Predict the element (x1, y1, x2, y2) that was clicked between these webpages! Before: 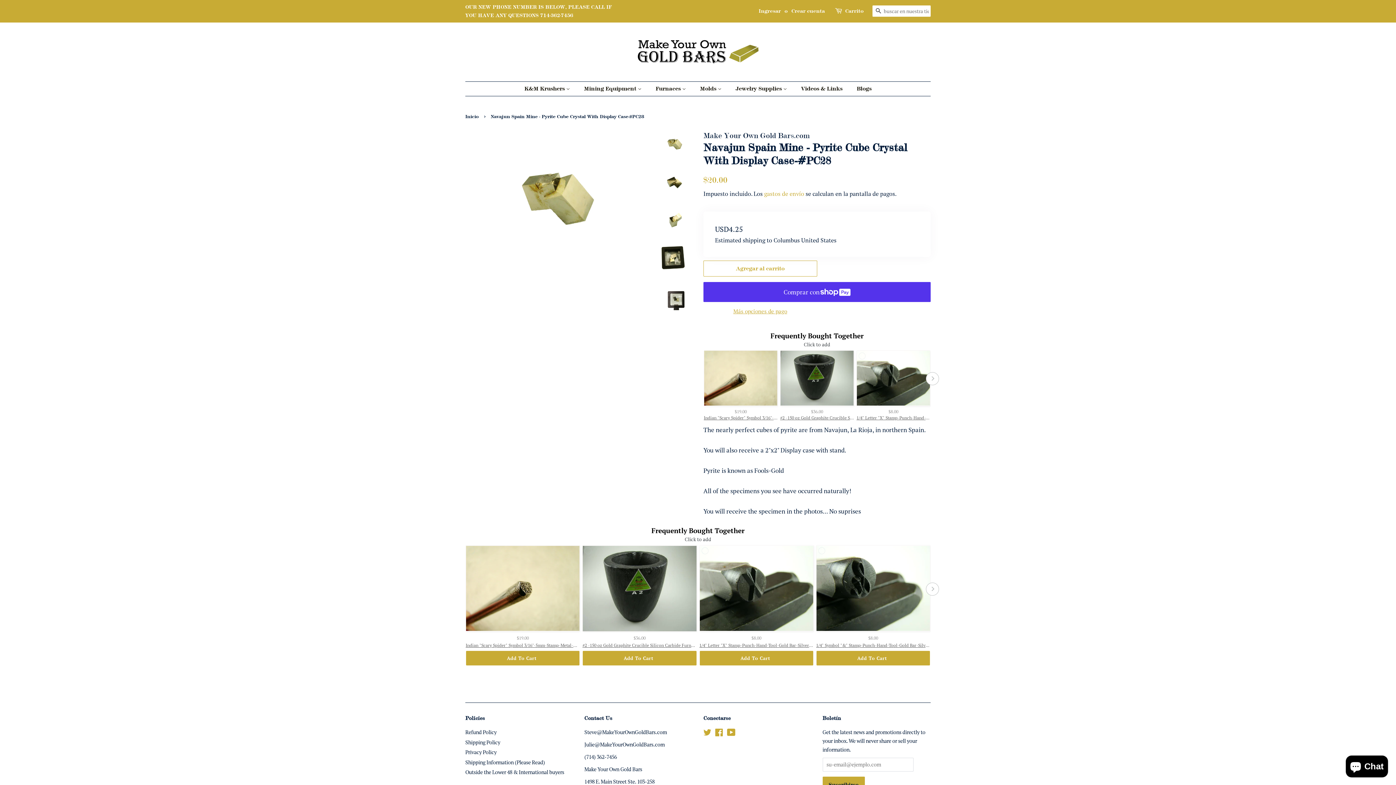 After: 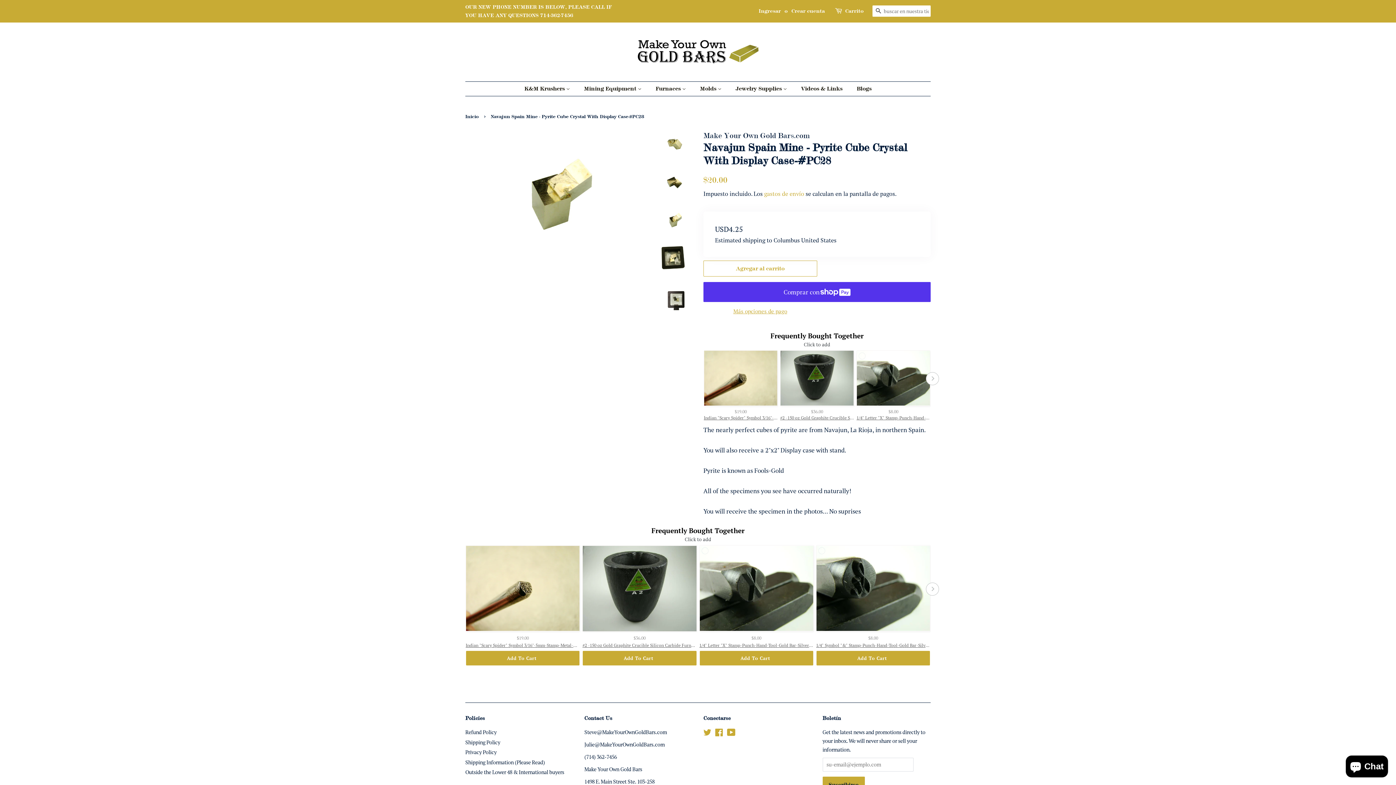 Action: bbox: (656, 207, 692, 234)